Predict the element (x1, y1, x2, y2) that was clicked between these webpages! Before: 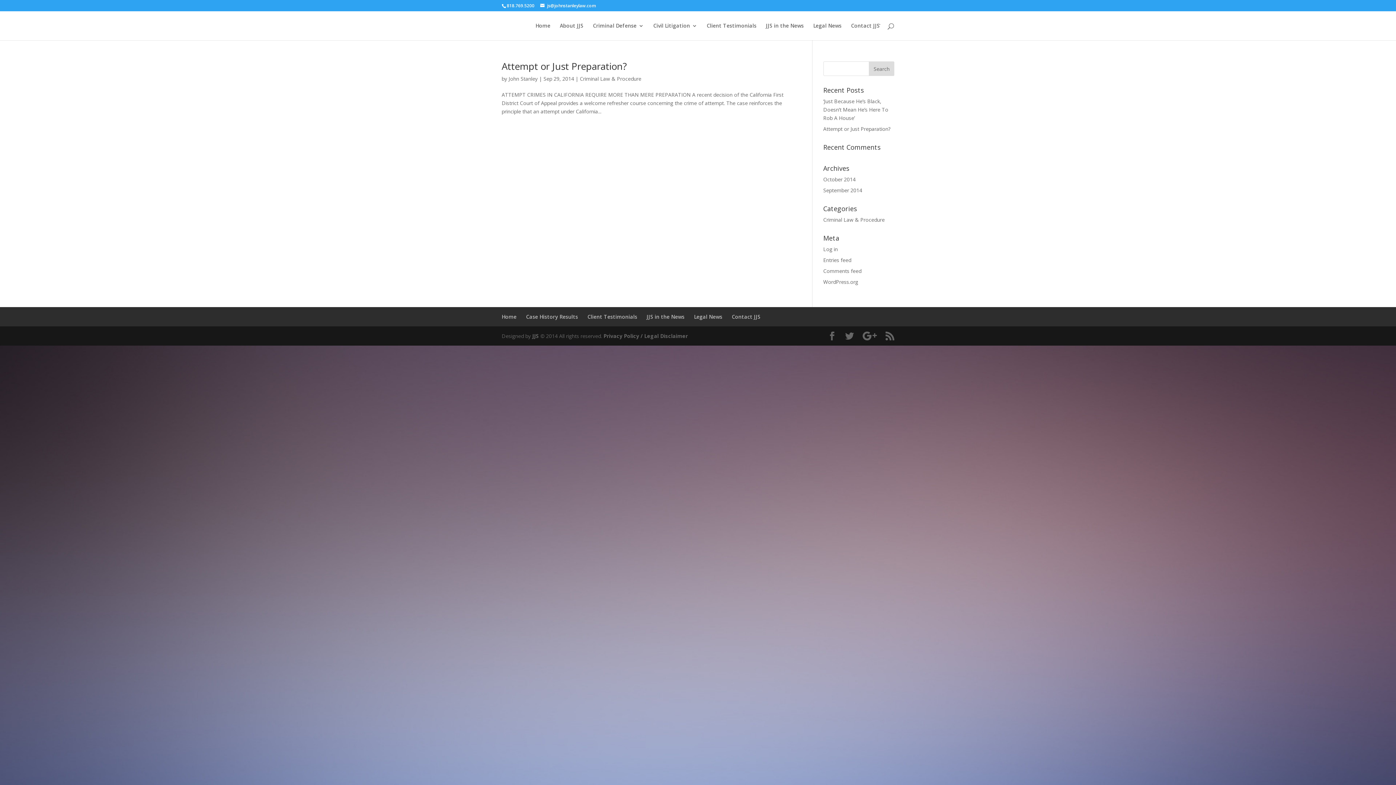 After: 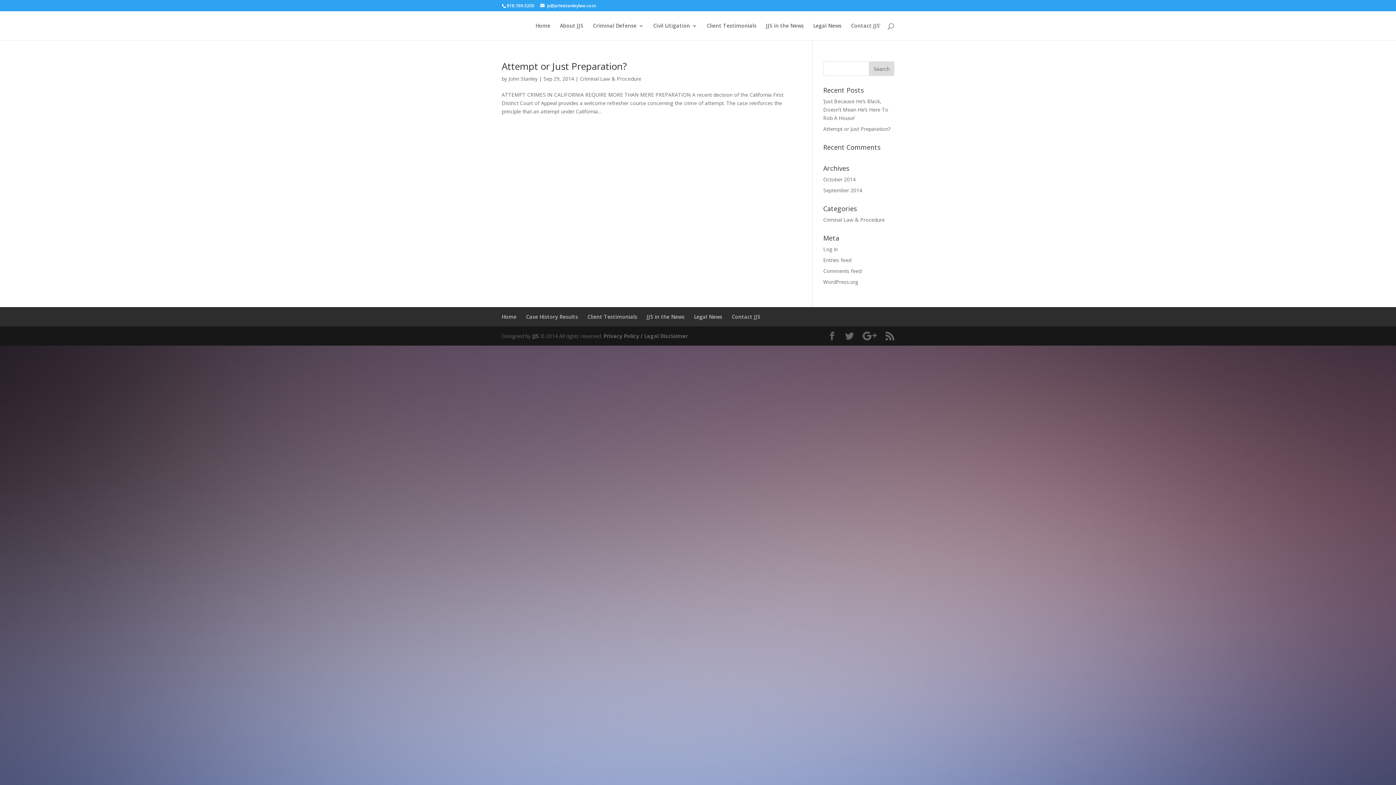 Action: bbox: (823, 186, 862, 193) label: September 2014